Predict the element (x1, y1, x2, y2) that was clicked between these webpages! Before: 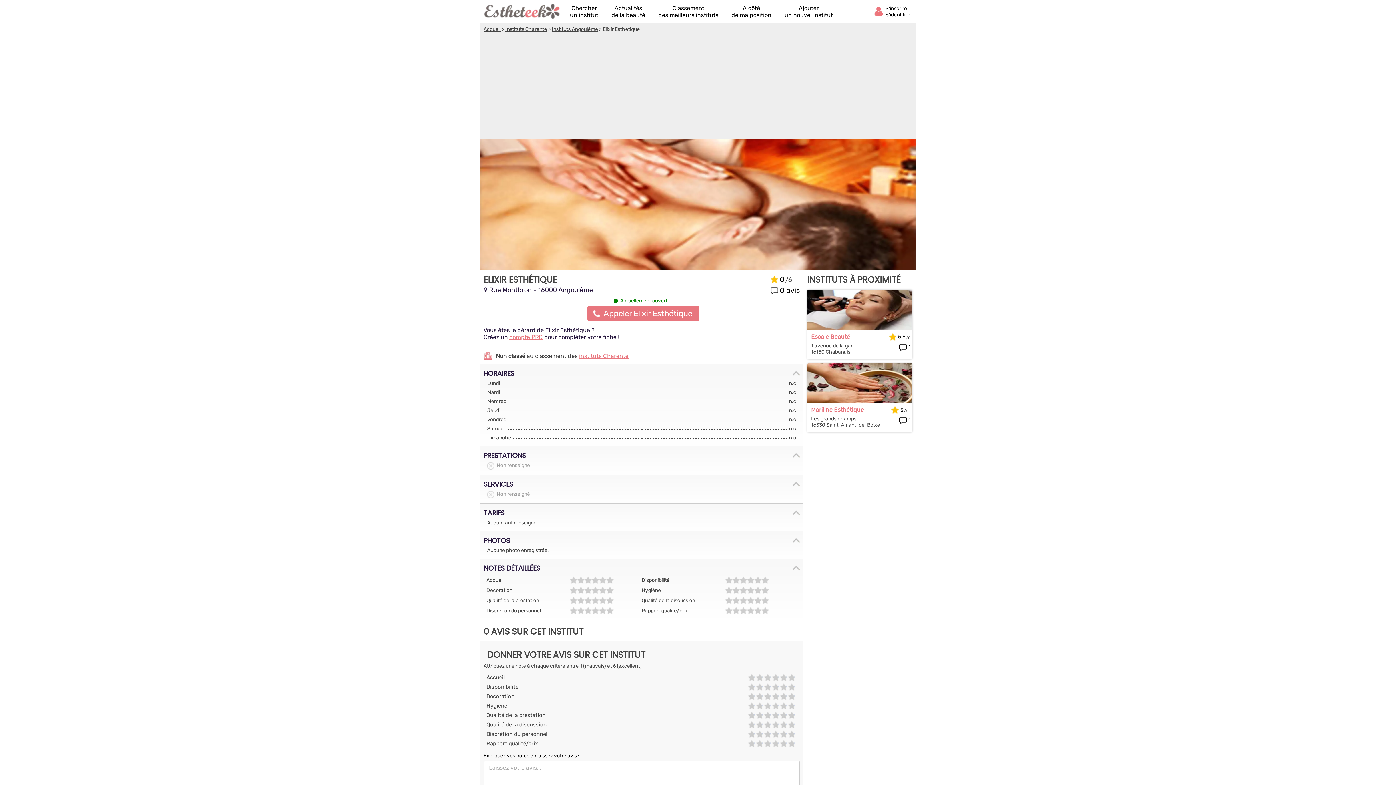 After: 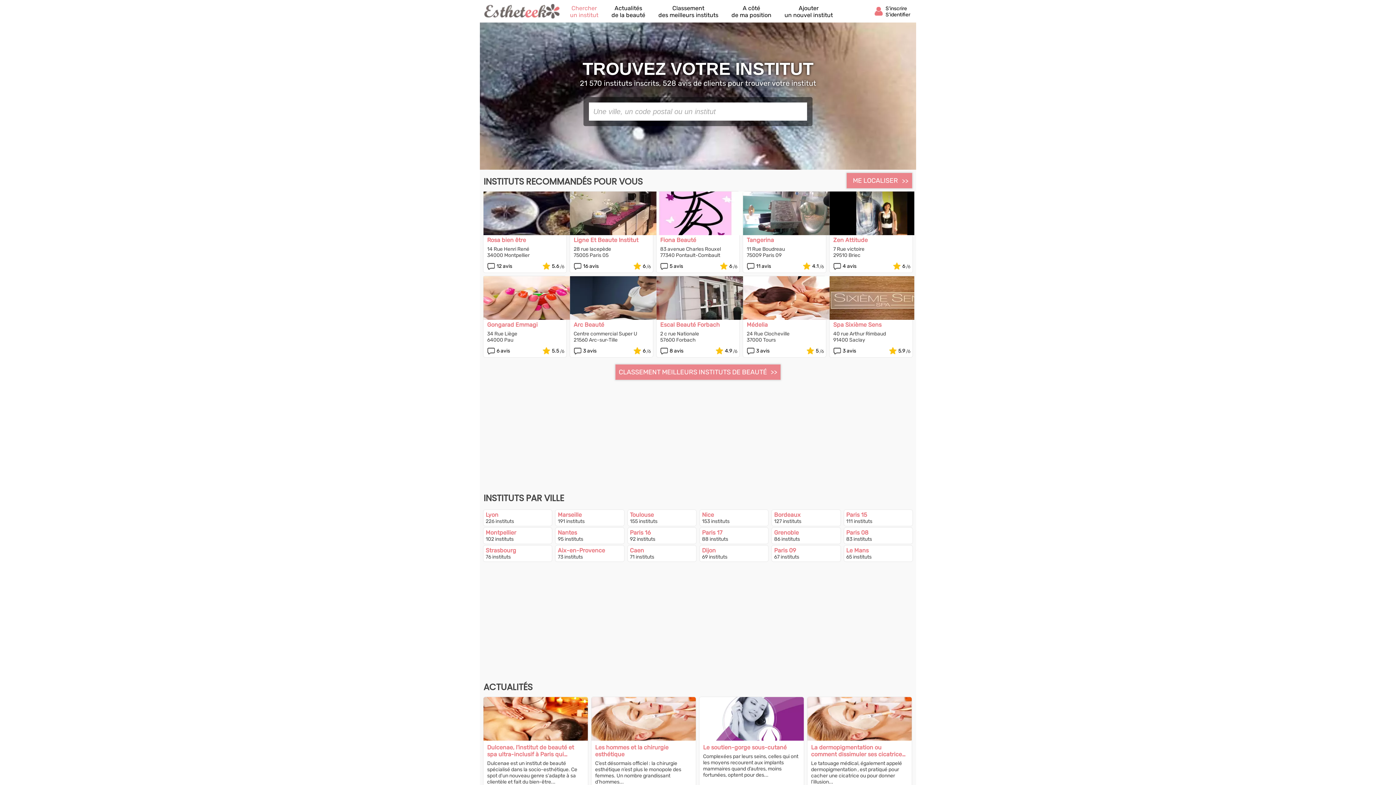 Action: bbox: (483, 26, 500, 32) label: Accueil